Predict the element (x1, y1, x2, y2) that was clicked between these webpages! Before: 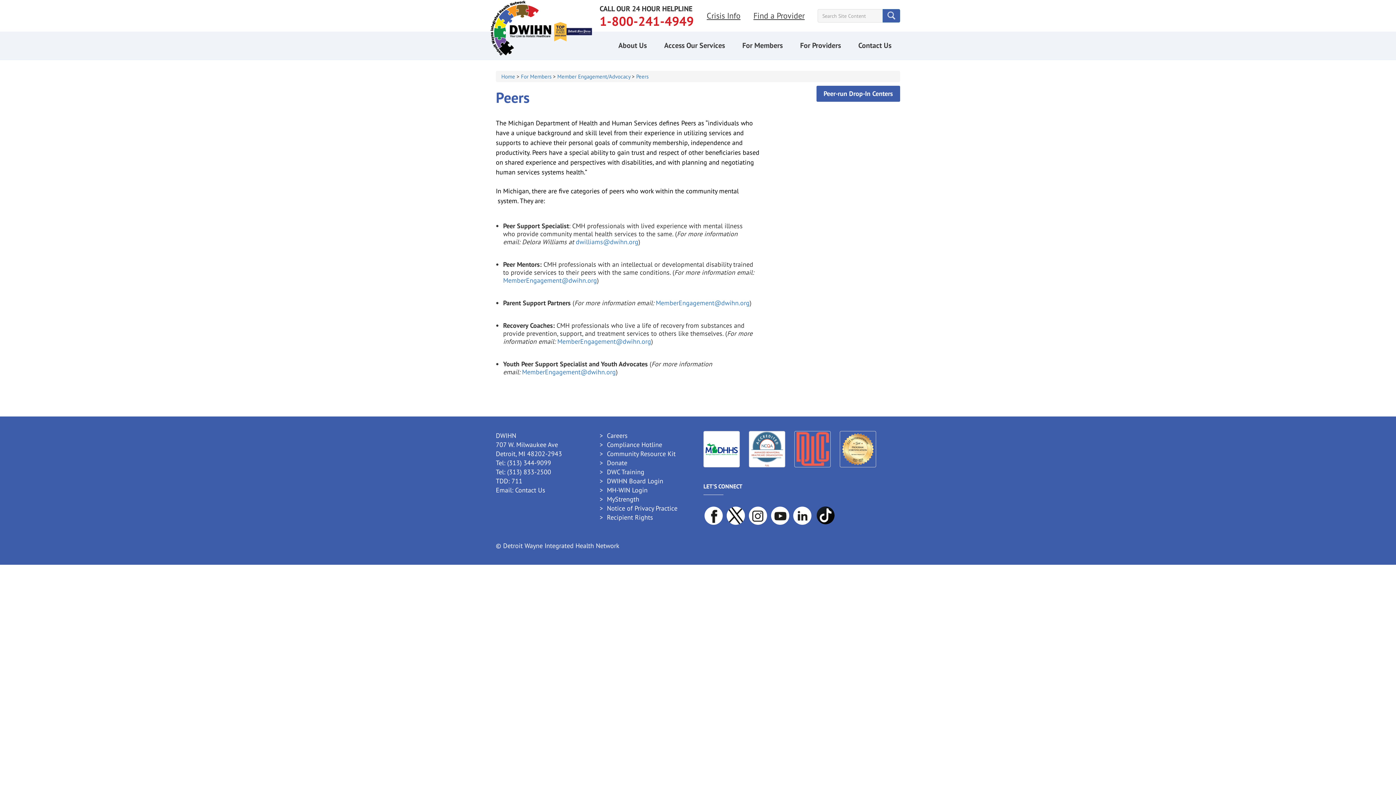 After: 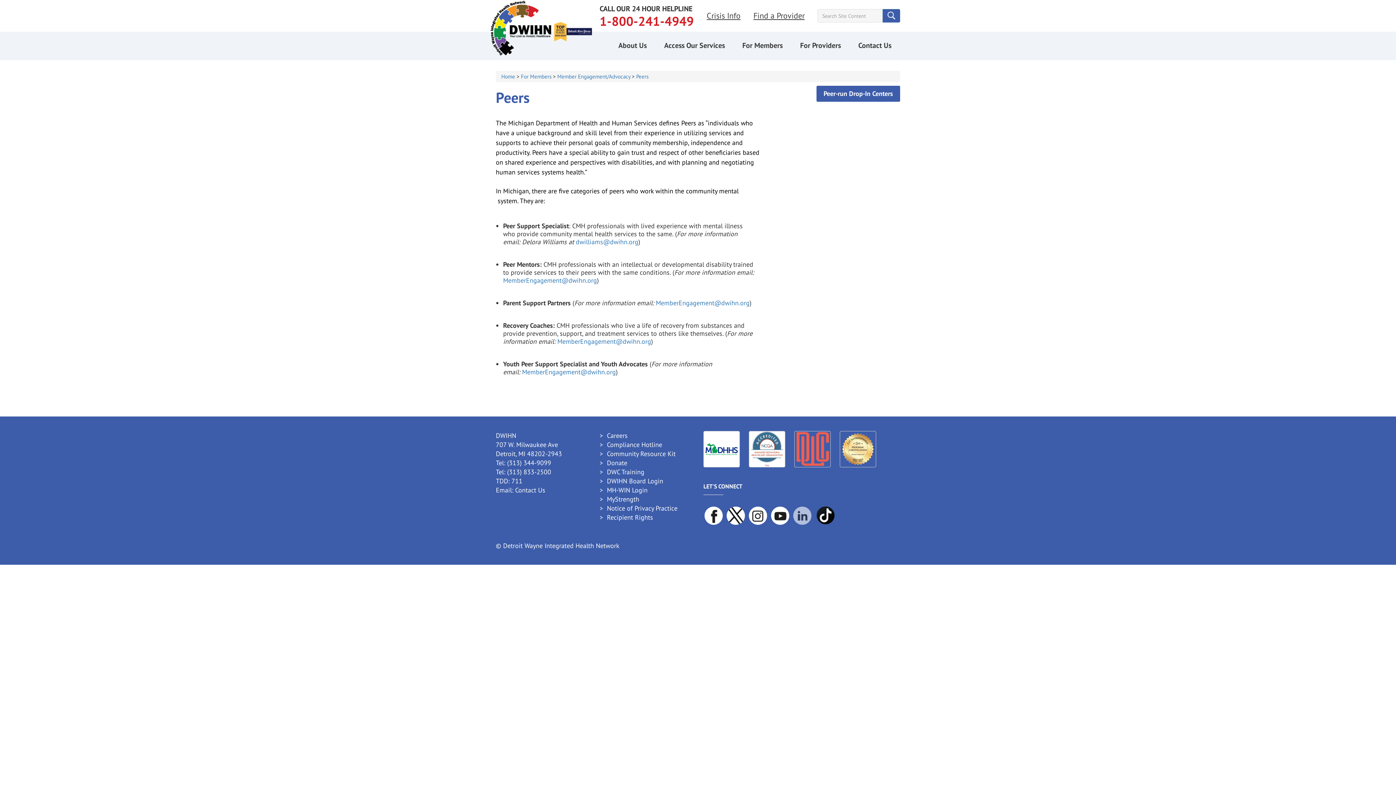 Action: label: LinkedIn bbox: (792, 505, 812, 526)